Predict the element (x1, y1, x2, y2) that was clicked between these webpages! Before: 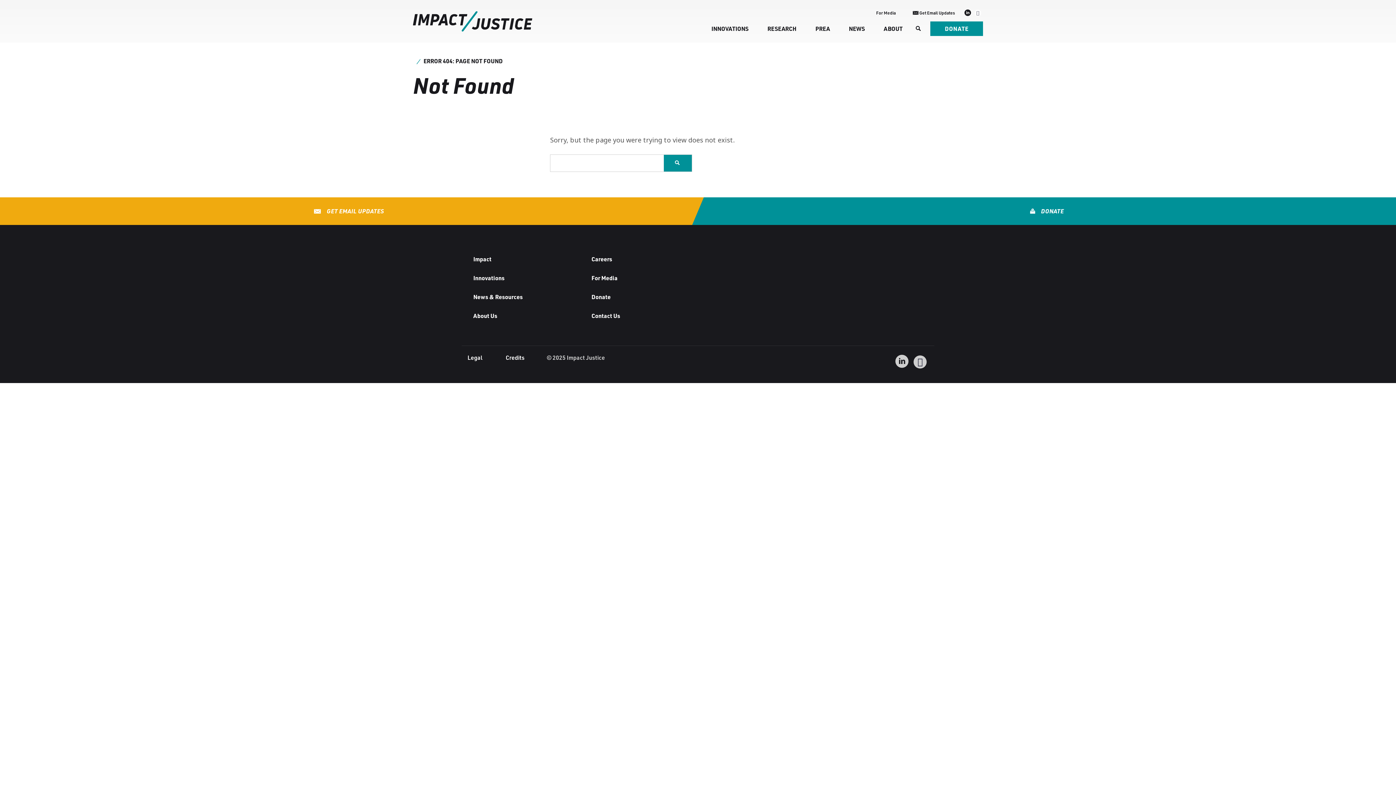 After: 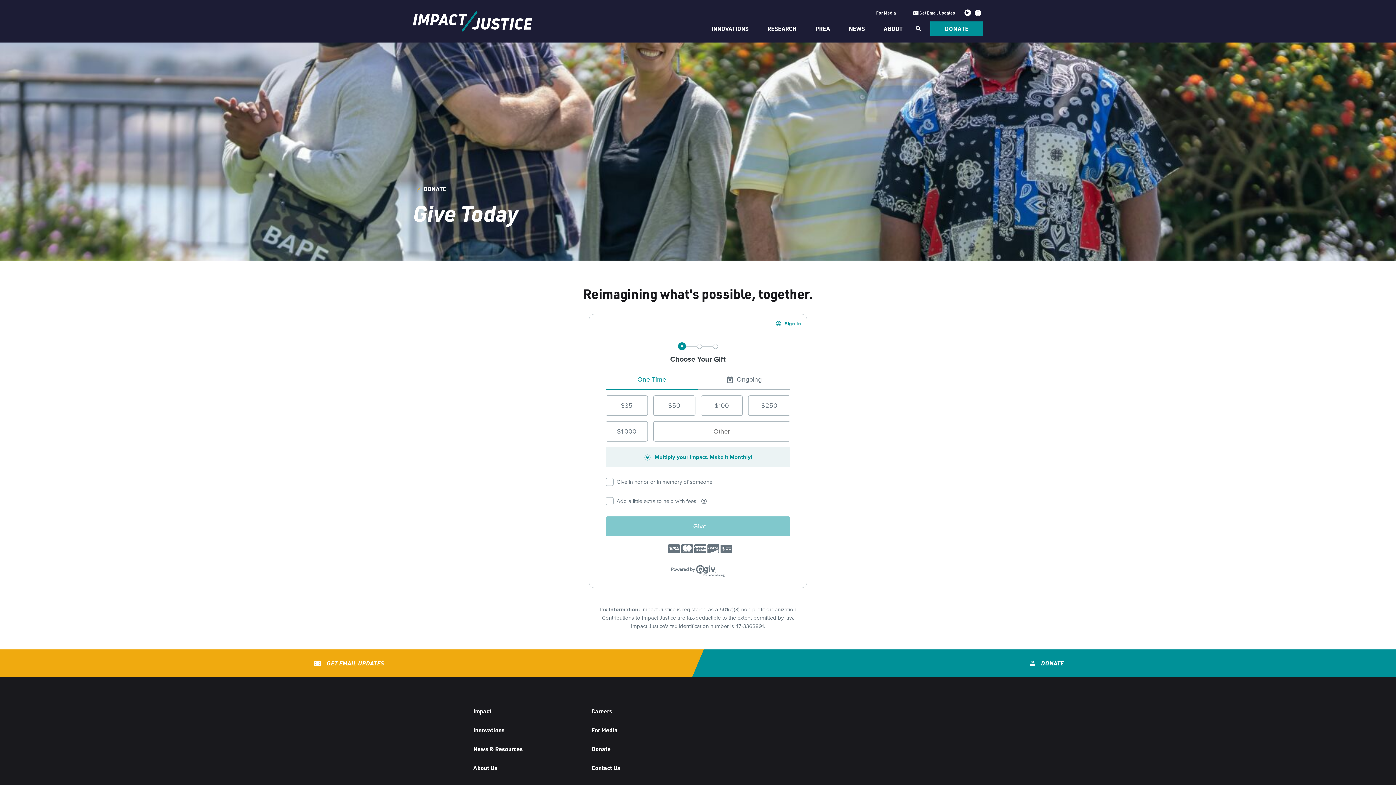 Action: bbox: (591, 293, 610, 300) label: Donate